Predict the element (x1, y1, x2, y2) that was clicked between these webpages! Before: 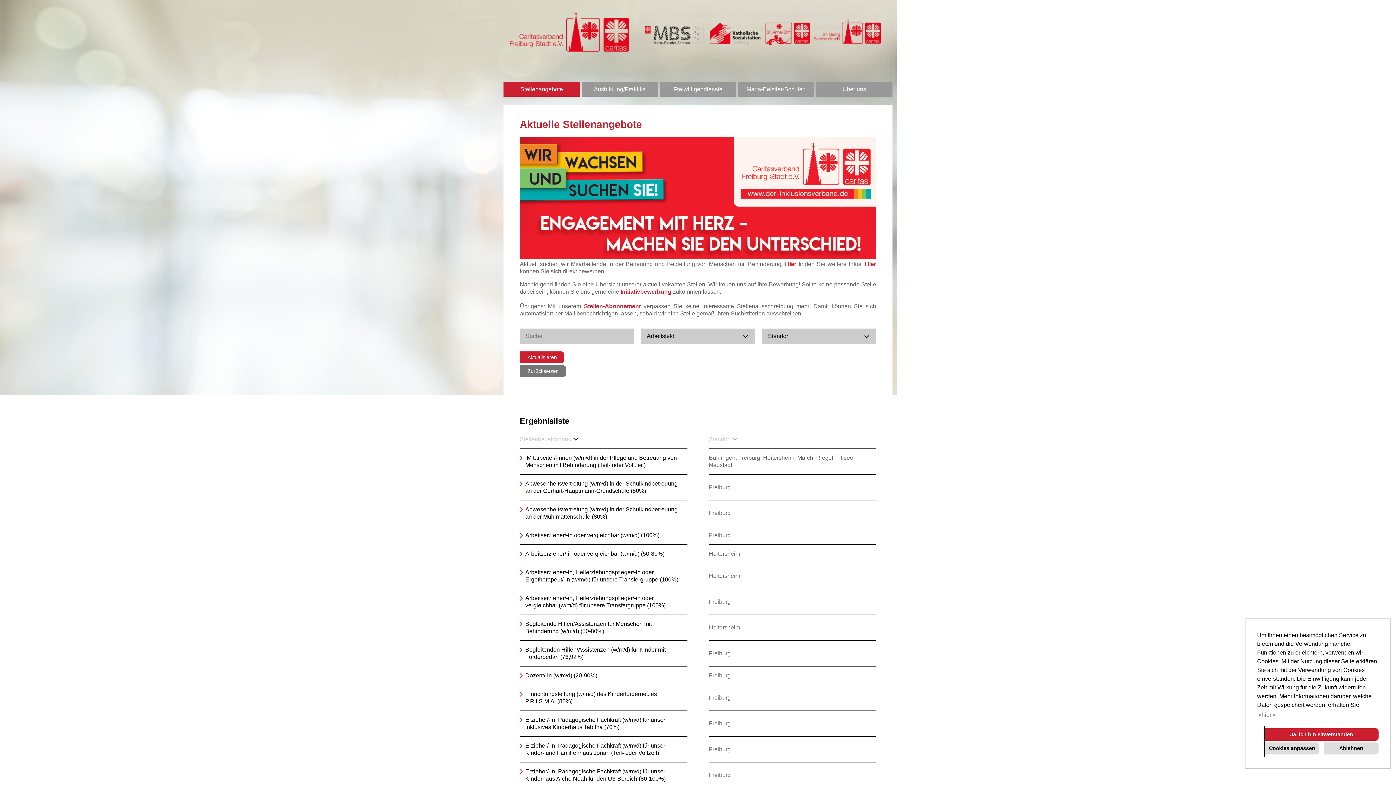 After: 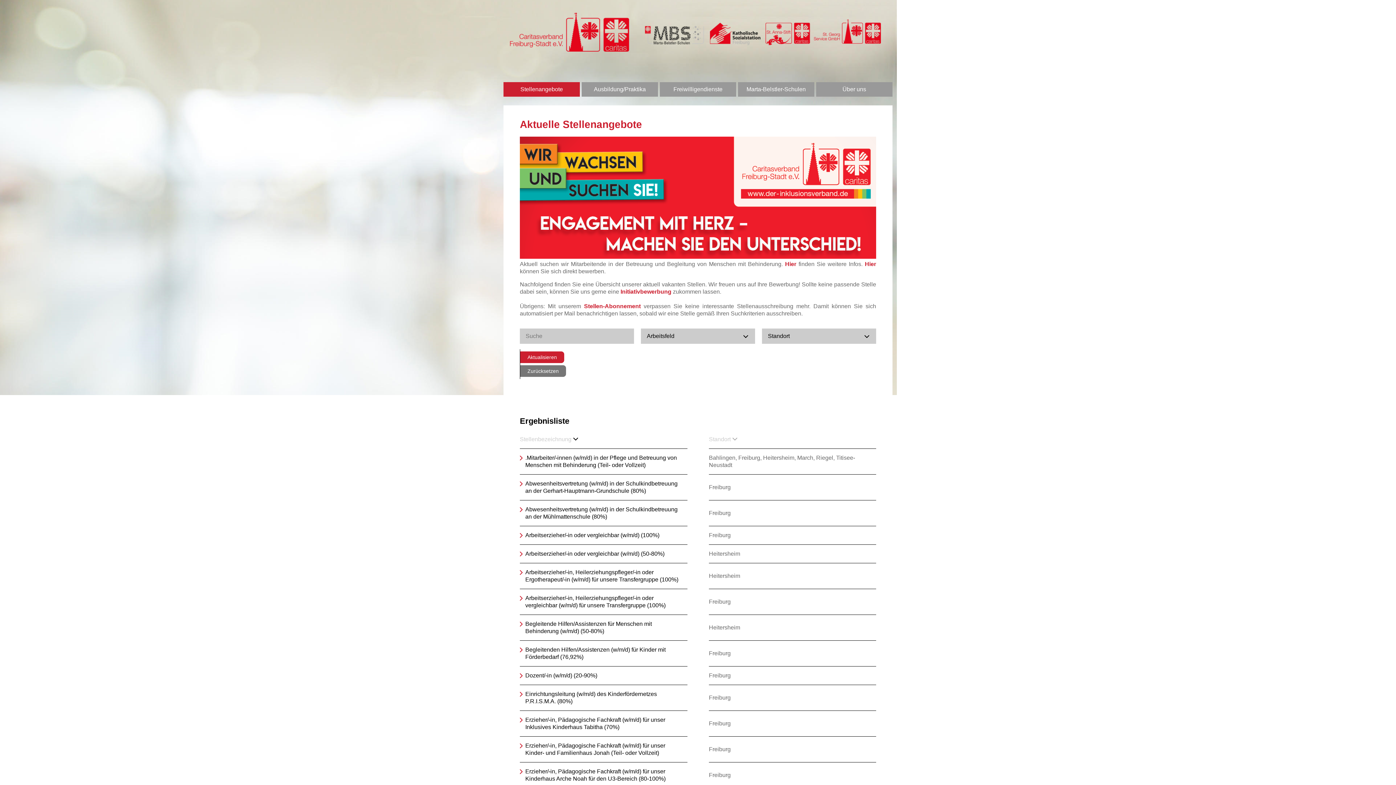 Action: bbox: (1324, 742, 1378, 754) label: deny cookies